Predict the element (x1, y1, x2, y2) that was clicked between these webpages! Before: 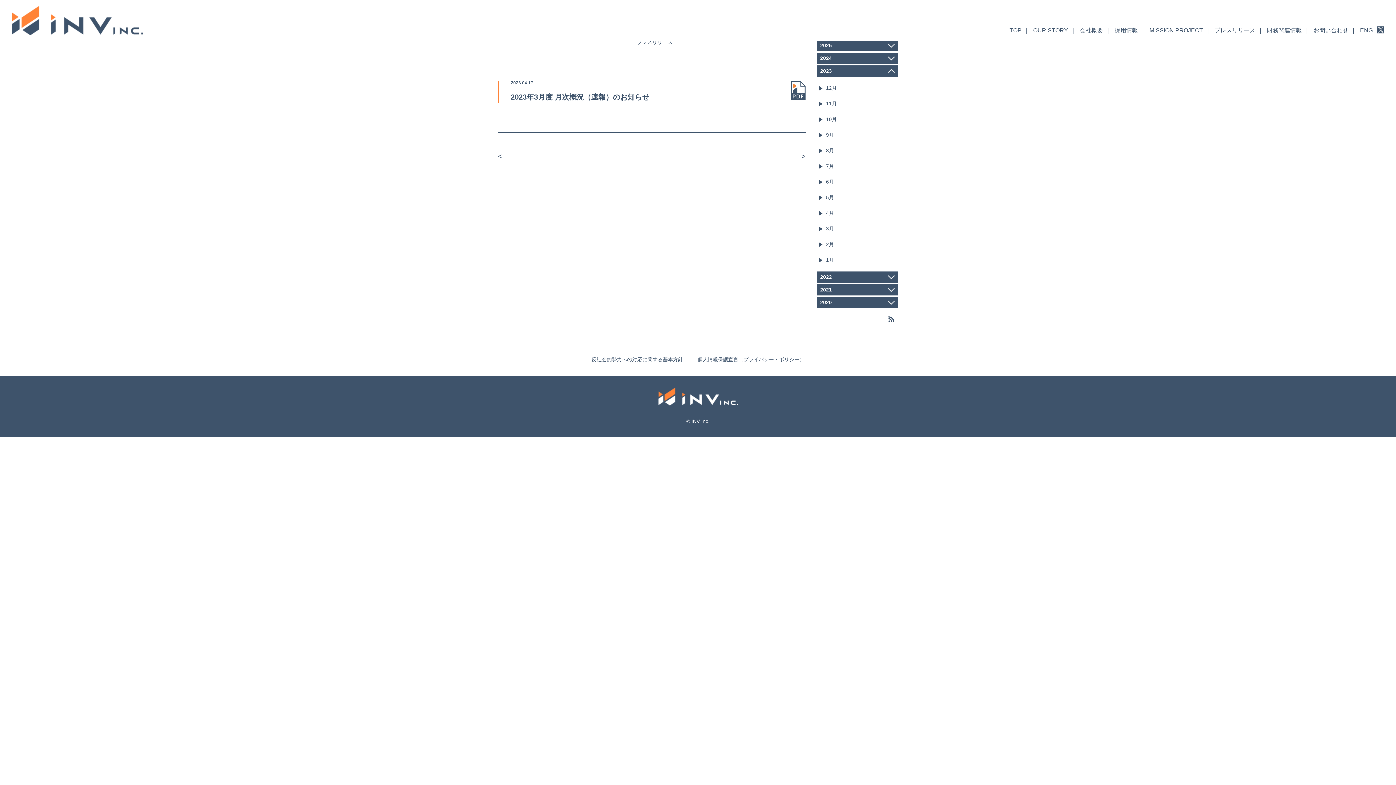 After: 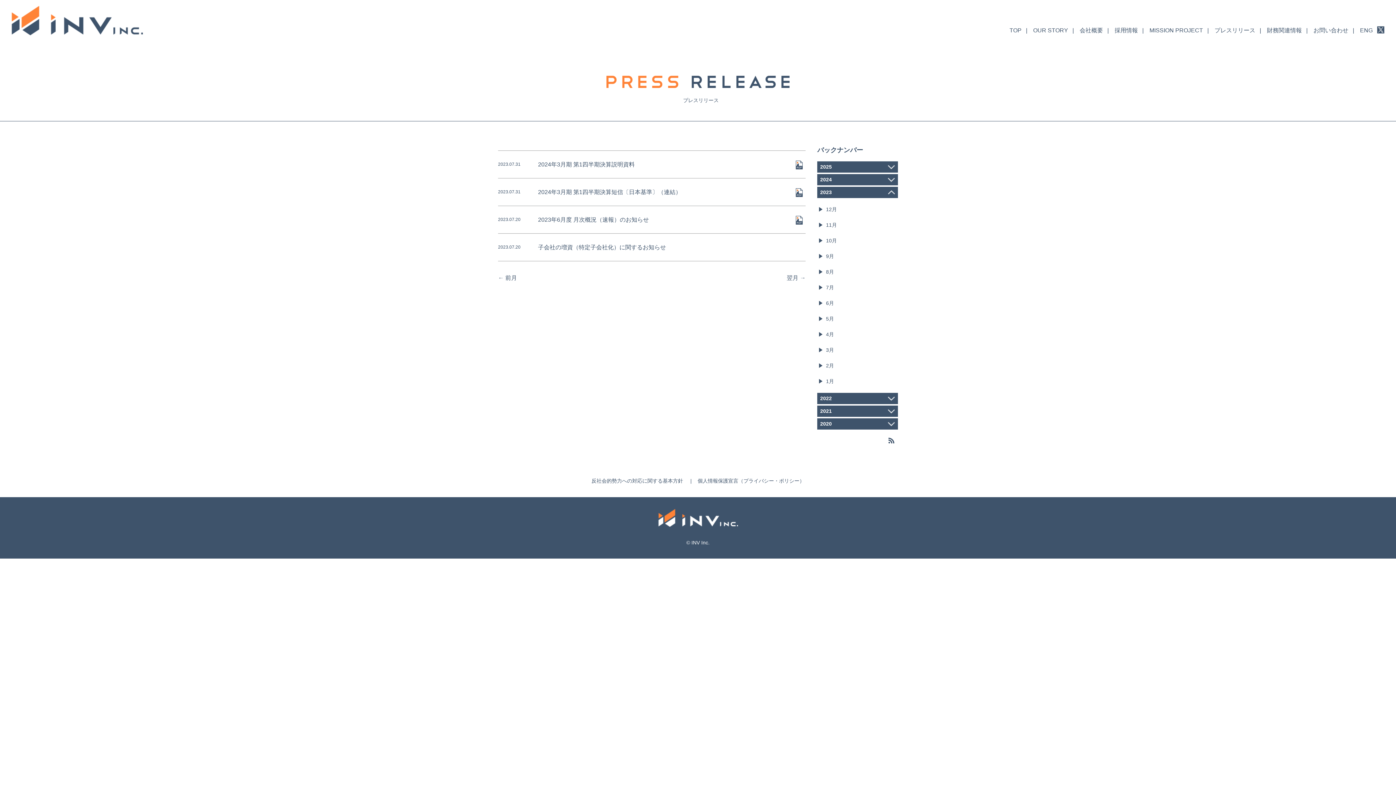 Action: bbox: (820, 159, 895, 173) label: 7月